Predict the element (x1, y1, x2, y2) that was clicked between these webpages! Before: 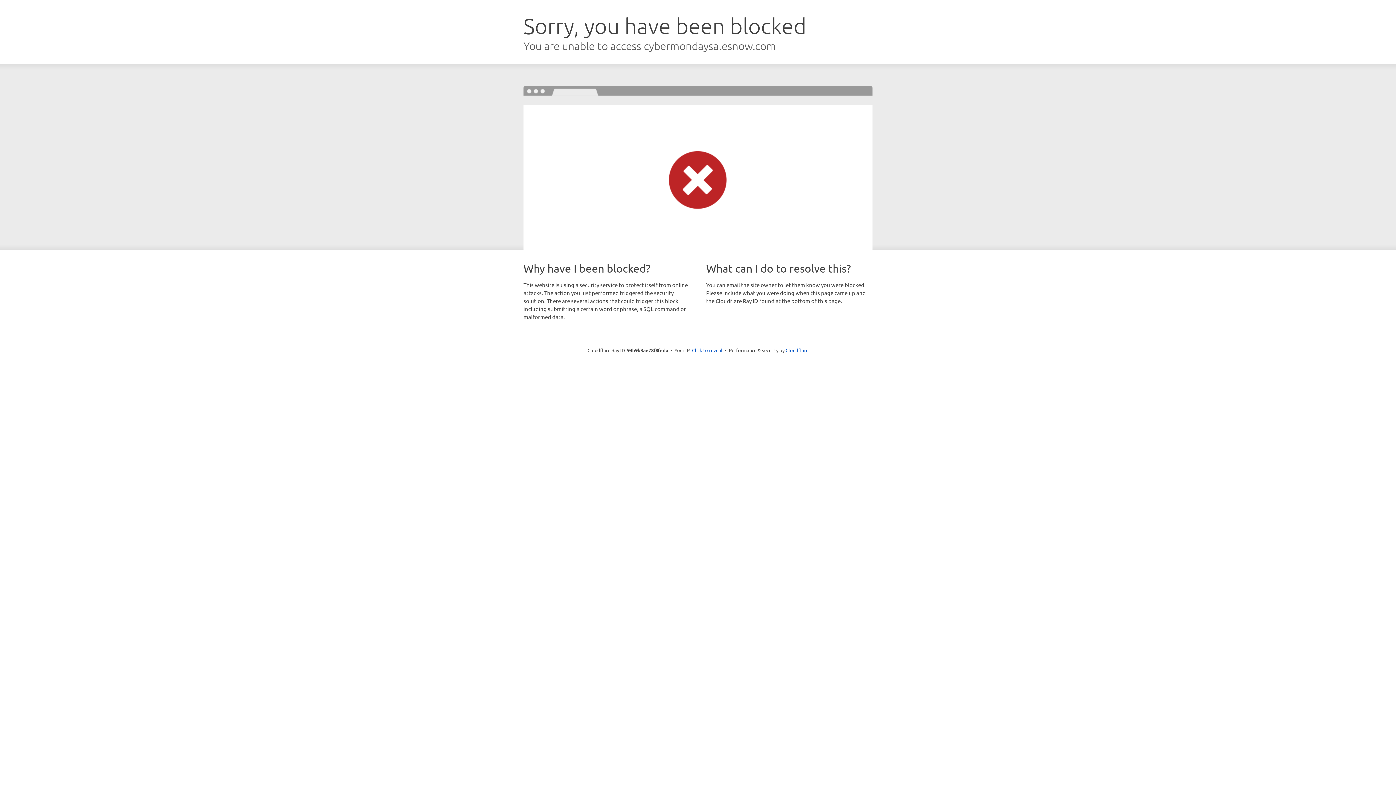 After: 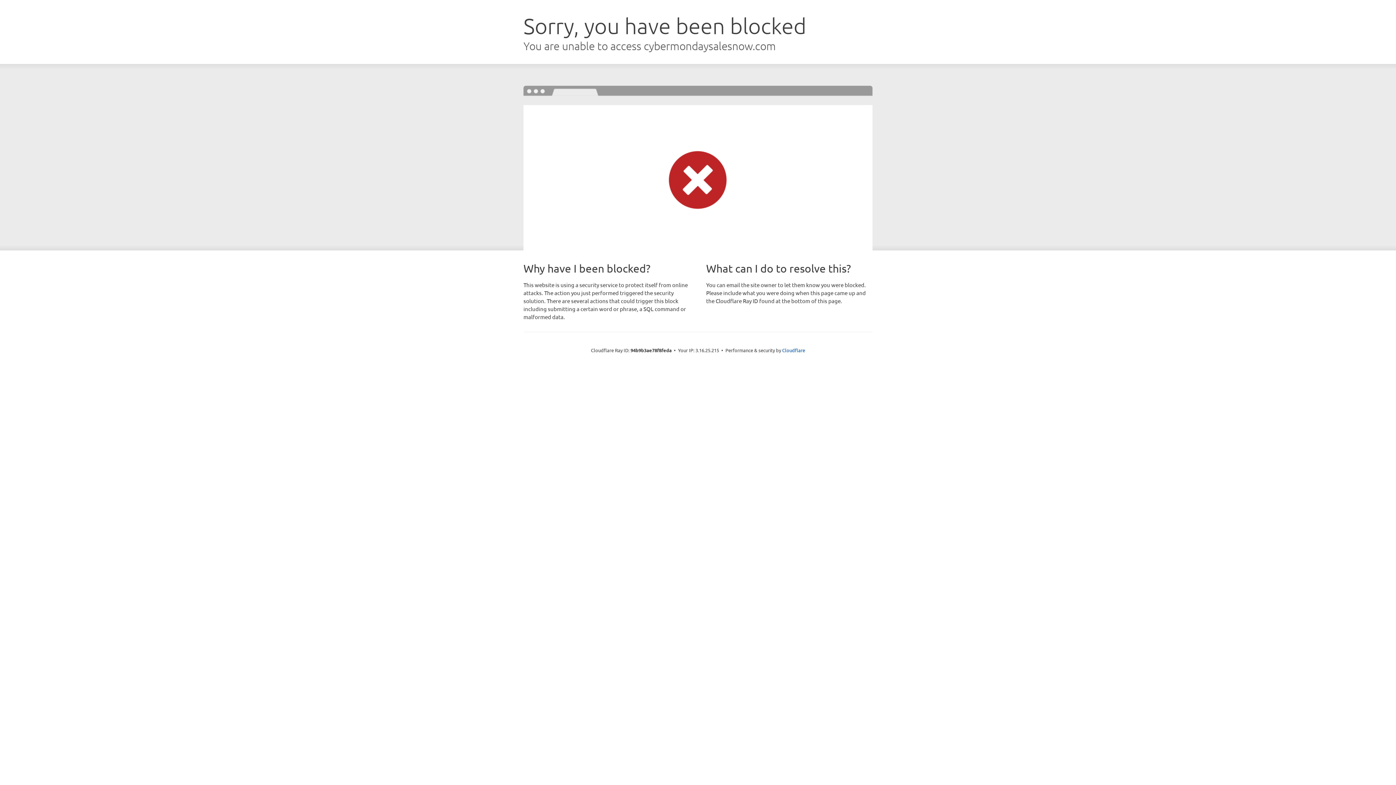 Action: bbox: (692, 346, 722, 353) label: Click to reveal